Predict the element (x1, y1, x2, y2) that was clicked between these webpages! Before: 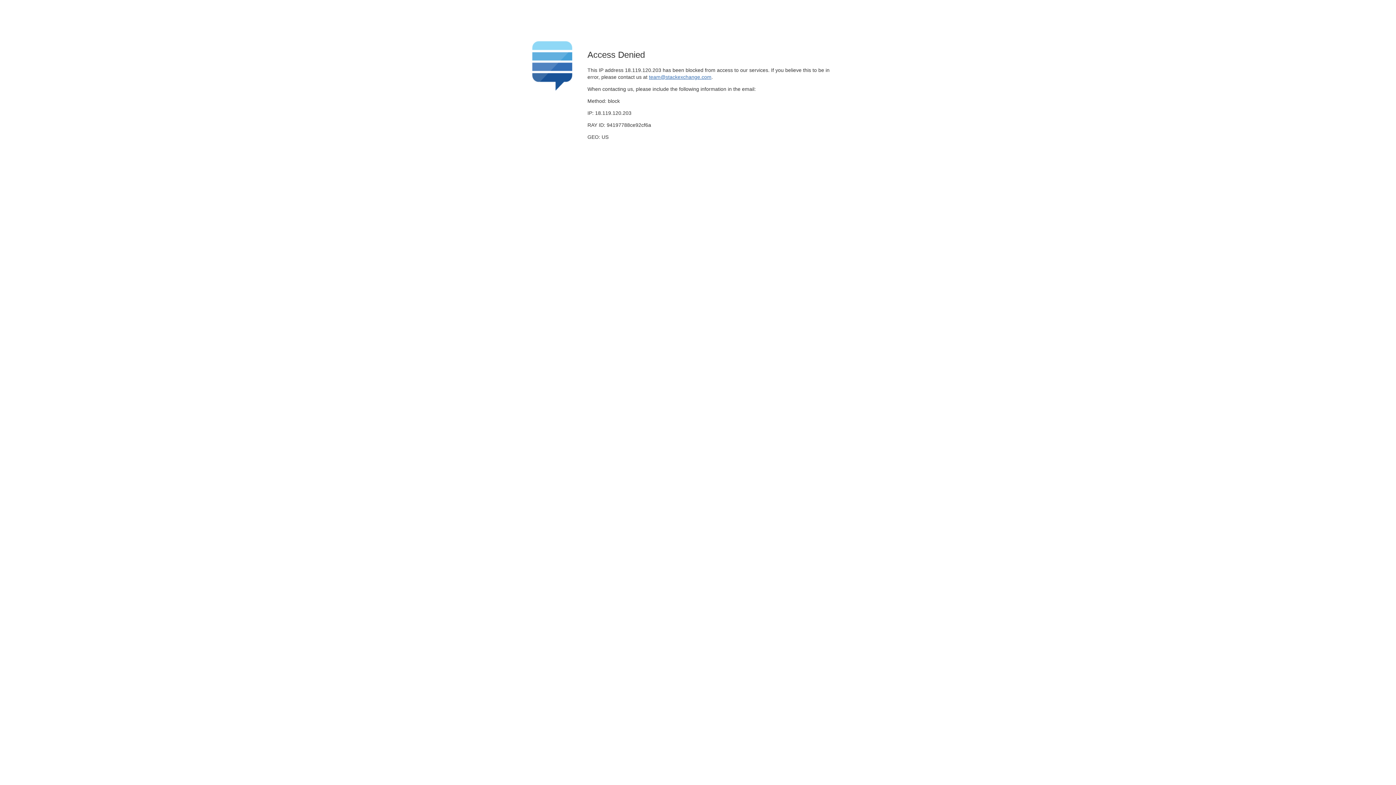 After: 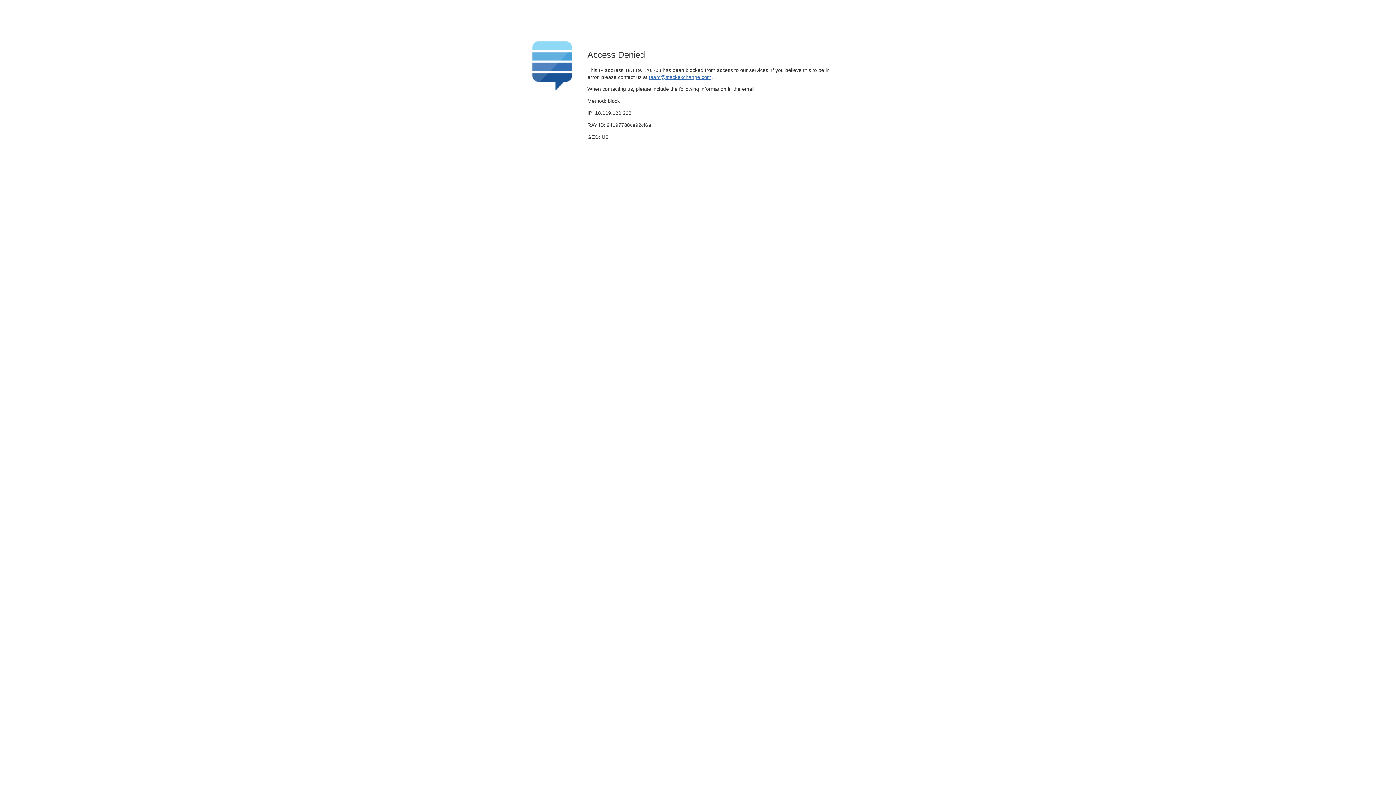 Action: bbox: (649, 74, 711, 79) label: team@stackexchange.com